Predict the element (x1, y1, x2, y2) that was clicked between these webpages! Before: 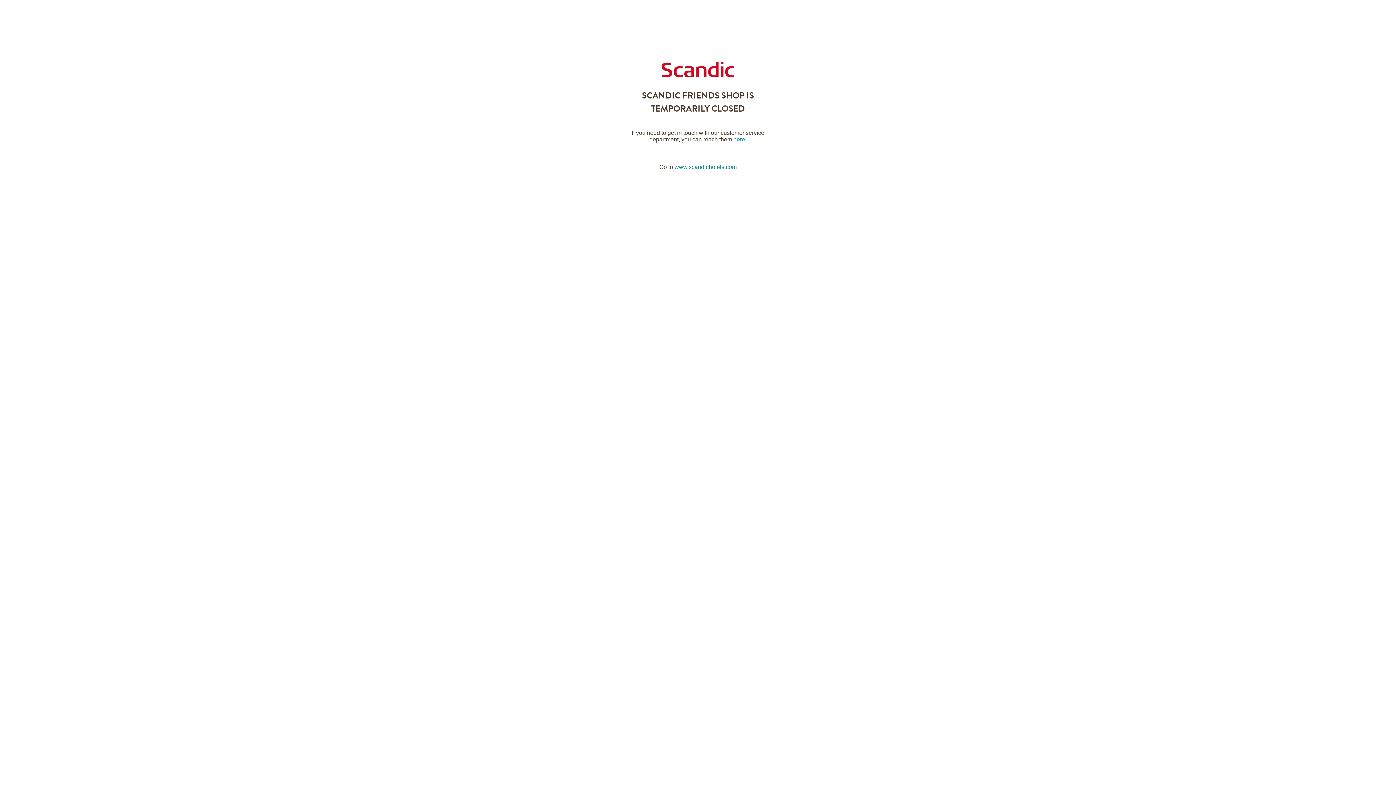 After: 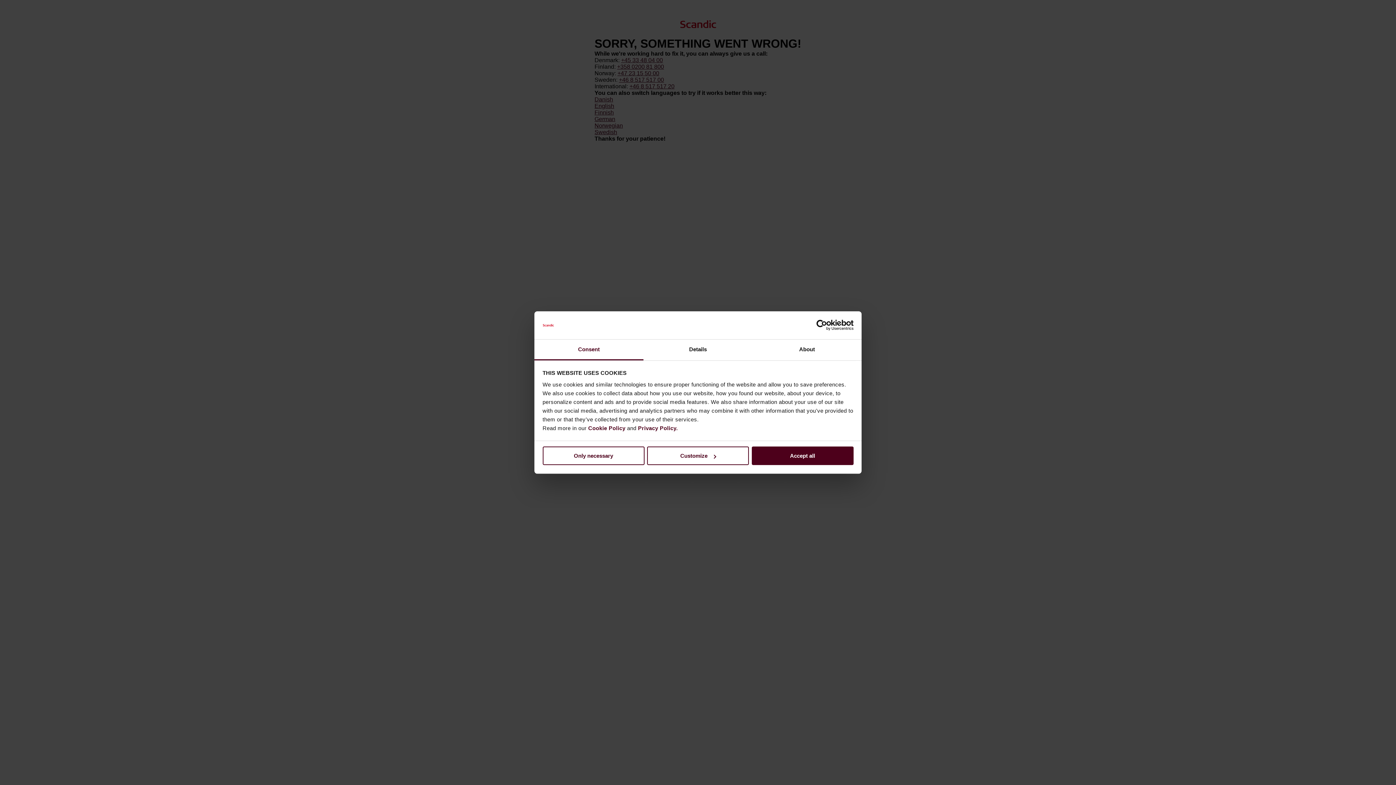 Action: bbox: (674, 164, 736, 170) label: www.scandichotels.com